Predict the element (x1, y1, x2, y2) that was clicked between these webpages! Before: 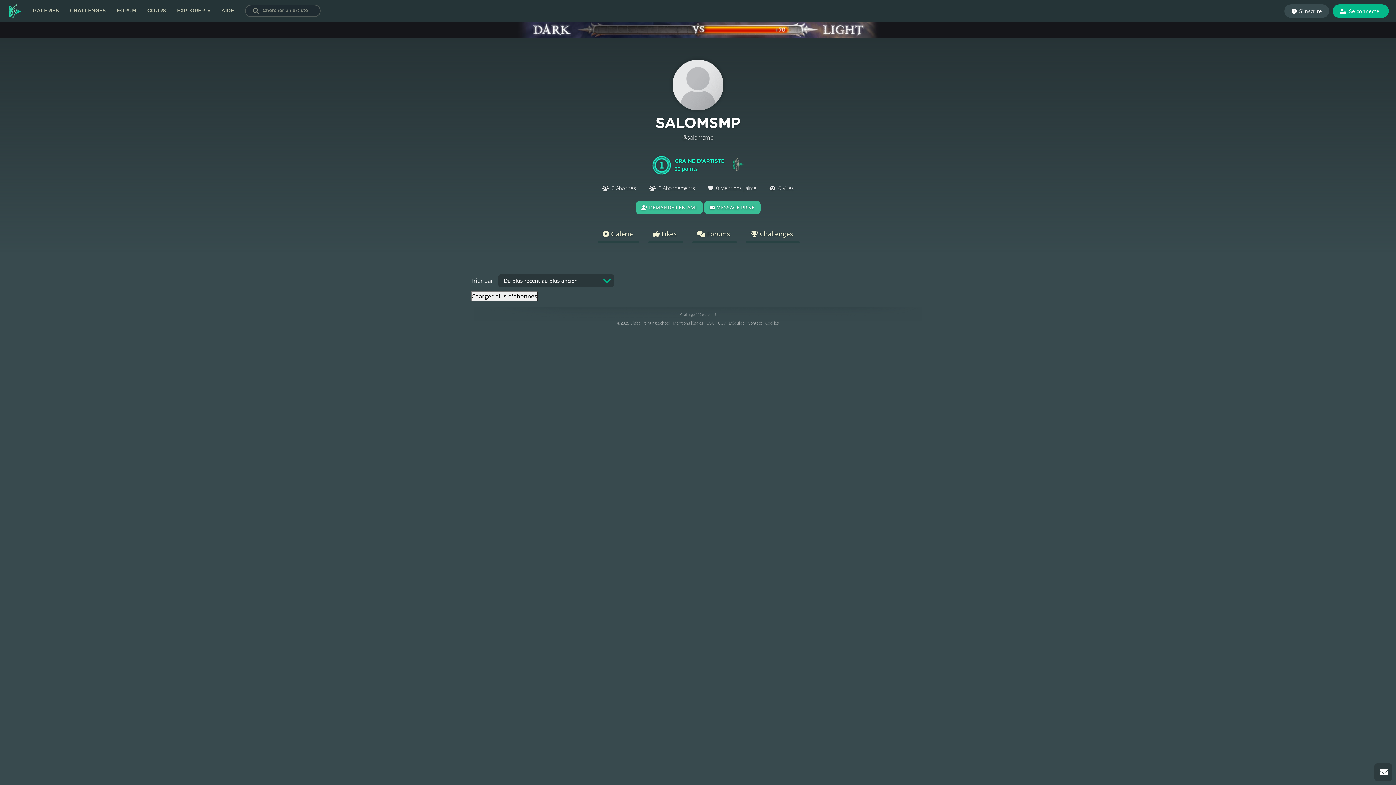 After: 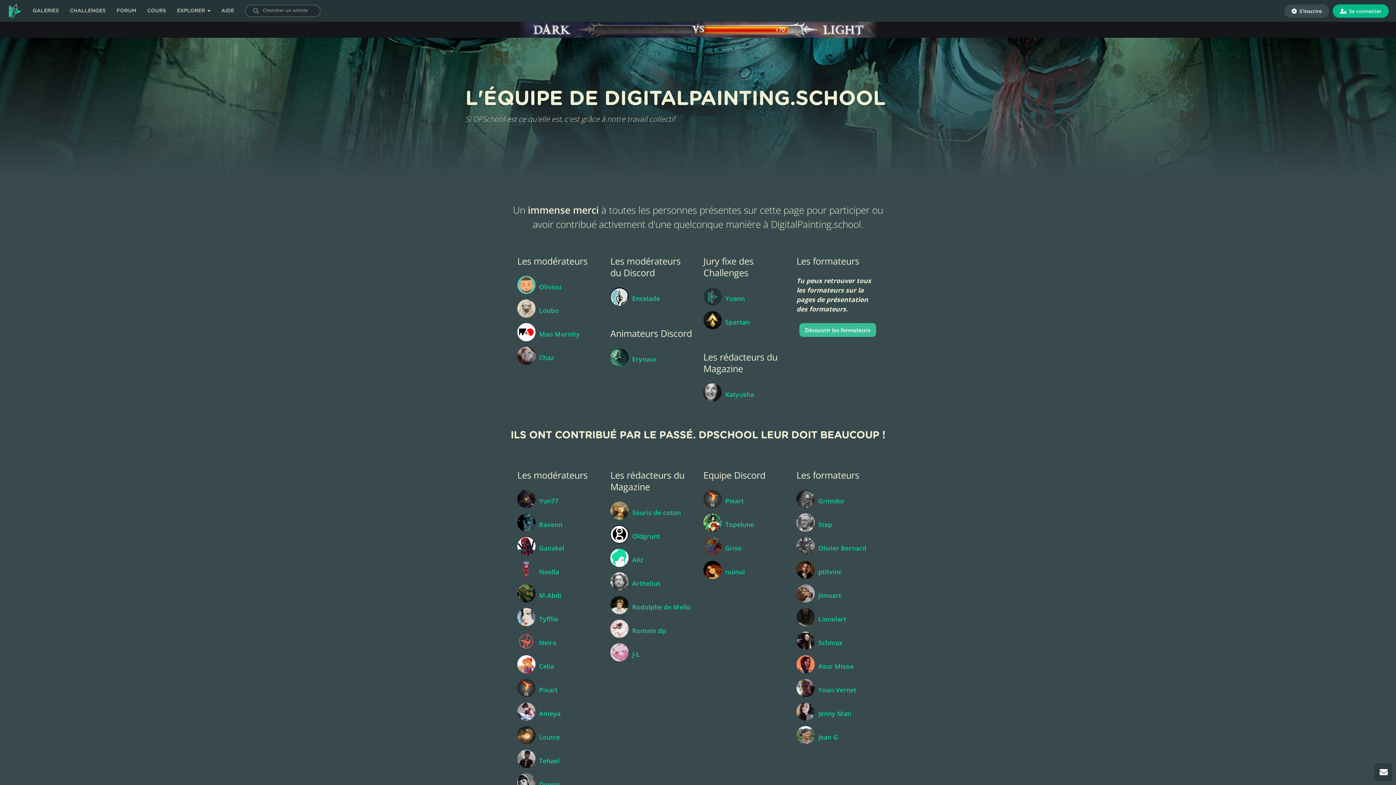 Action: bbox: (729, 320, 744, 325) label: L'équipe